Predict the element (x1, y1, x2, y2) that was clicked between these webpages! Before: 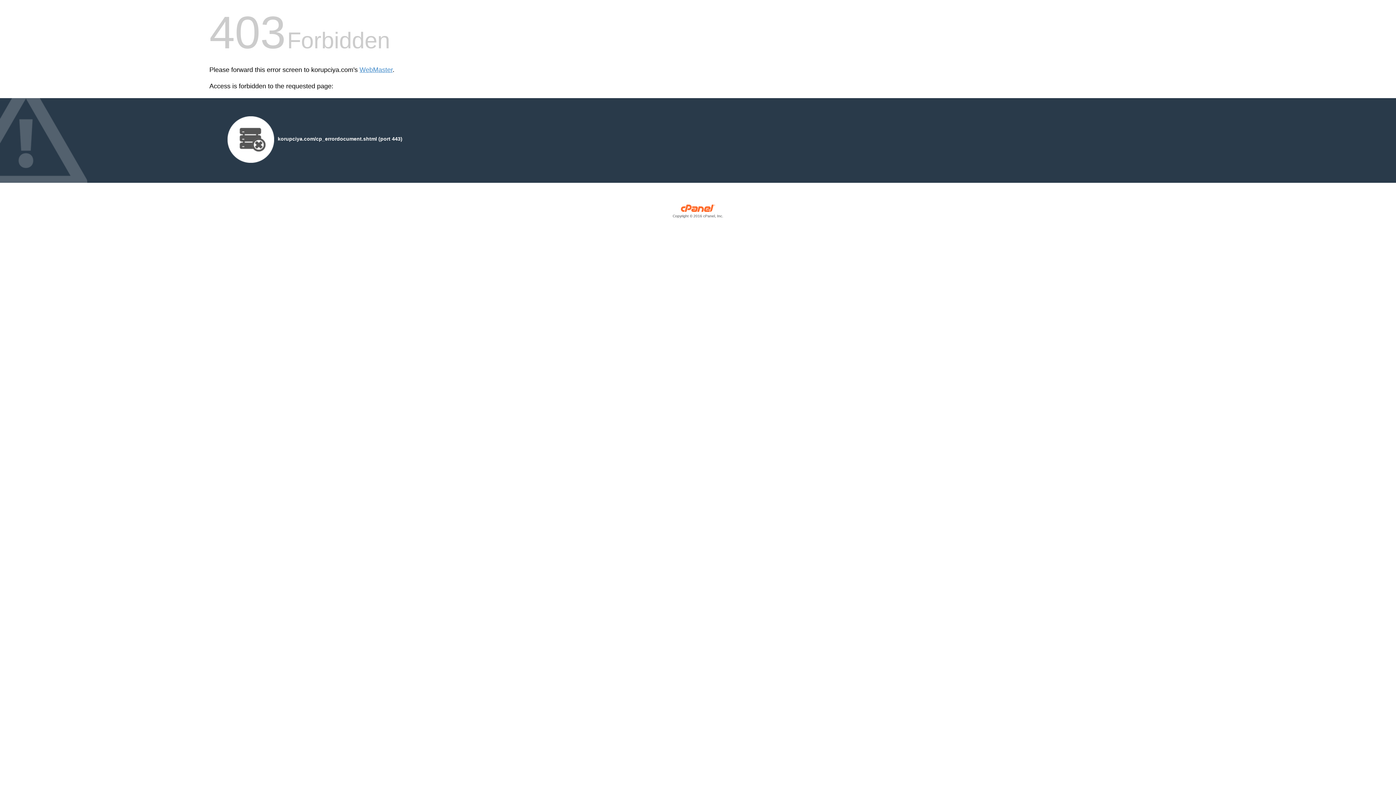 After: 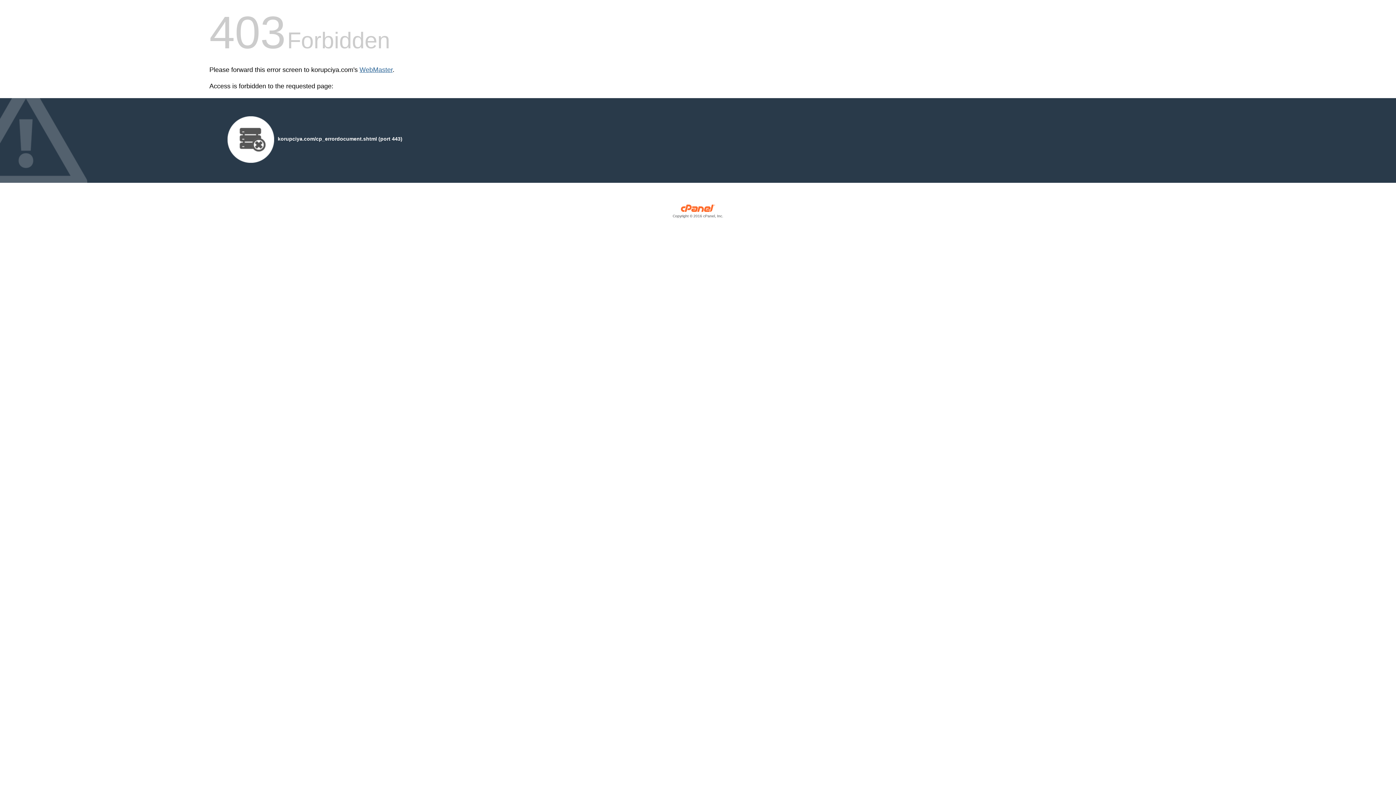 Action: bbox: (359, 66, 392, 73) label: WebMaster